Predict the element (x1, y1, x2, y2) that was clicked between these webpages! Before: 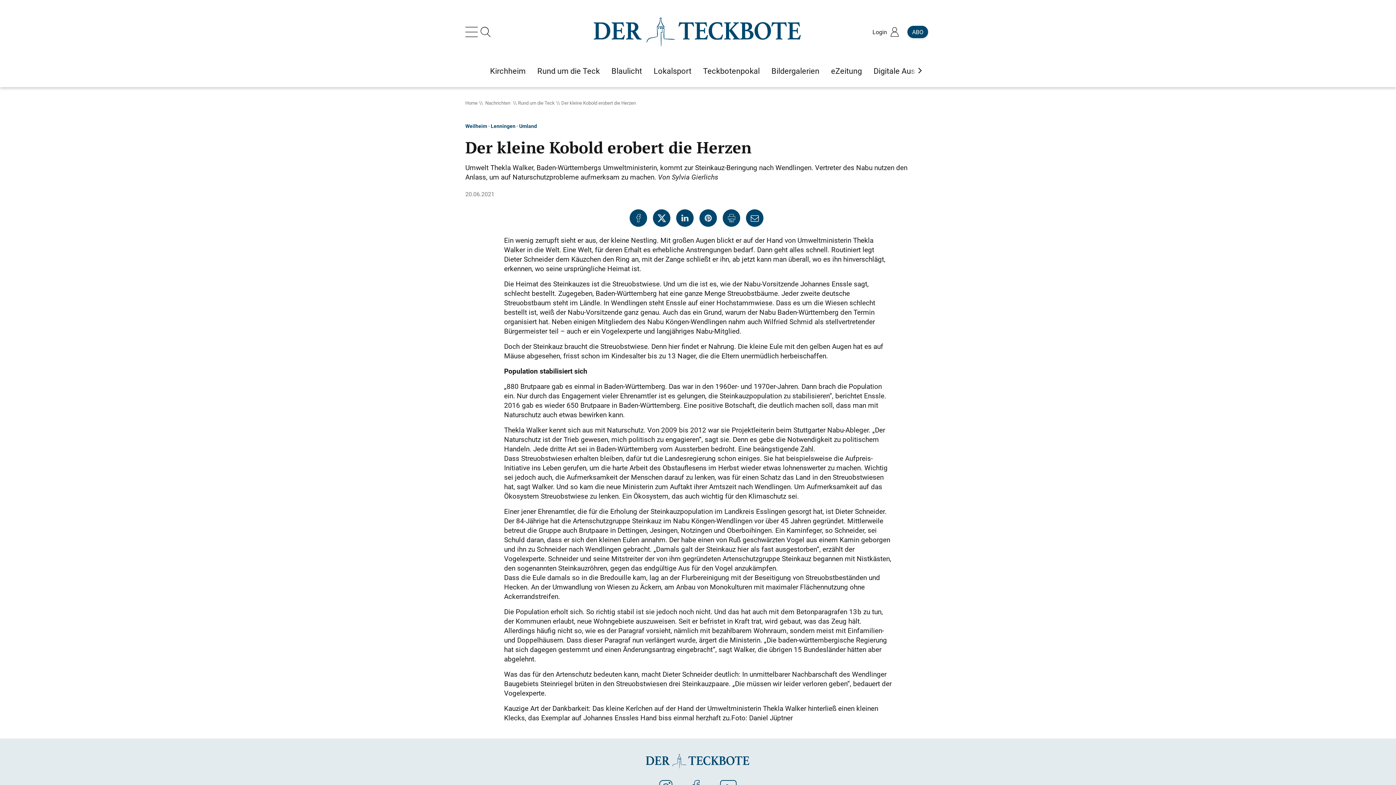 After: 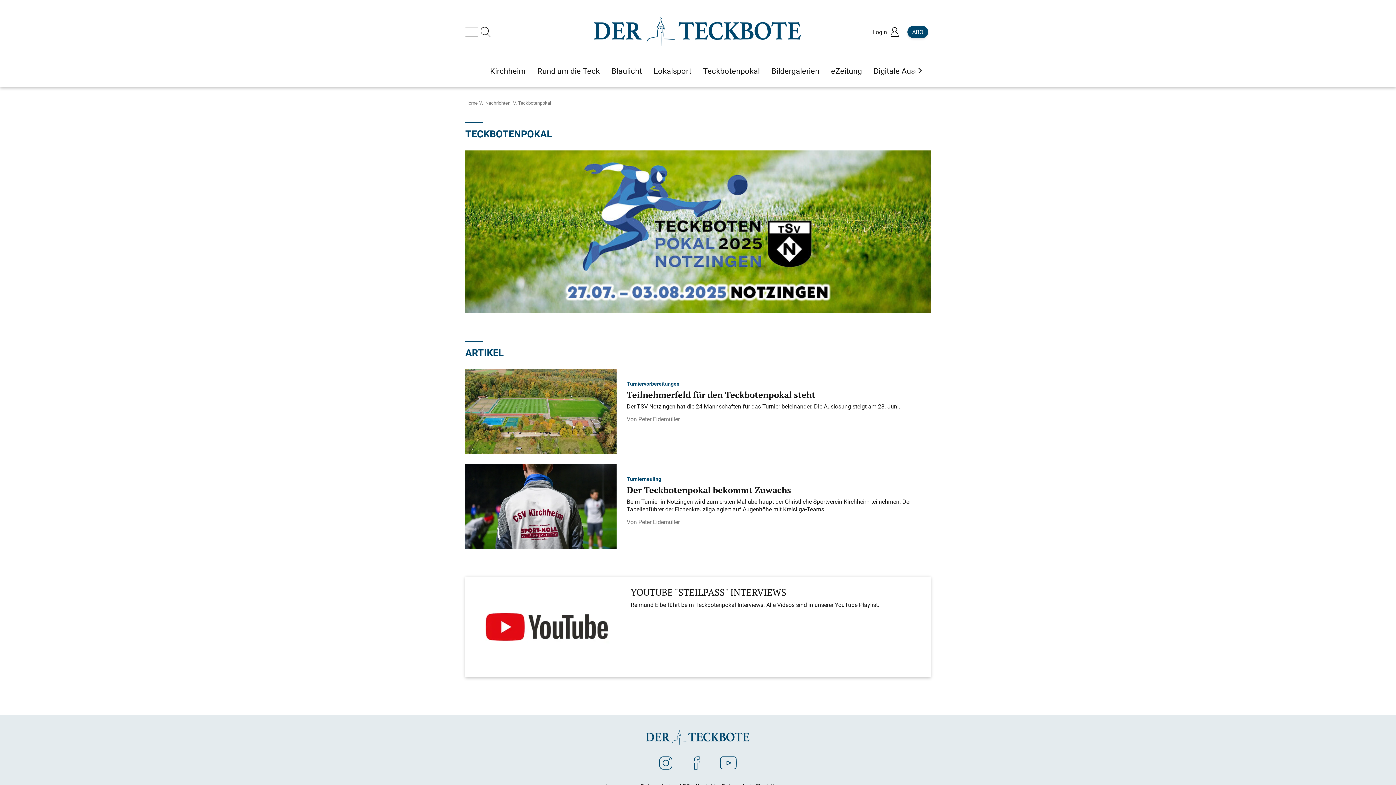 Action: bbox: (703, 65, 760, 76) label: Teckbotenpokal